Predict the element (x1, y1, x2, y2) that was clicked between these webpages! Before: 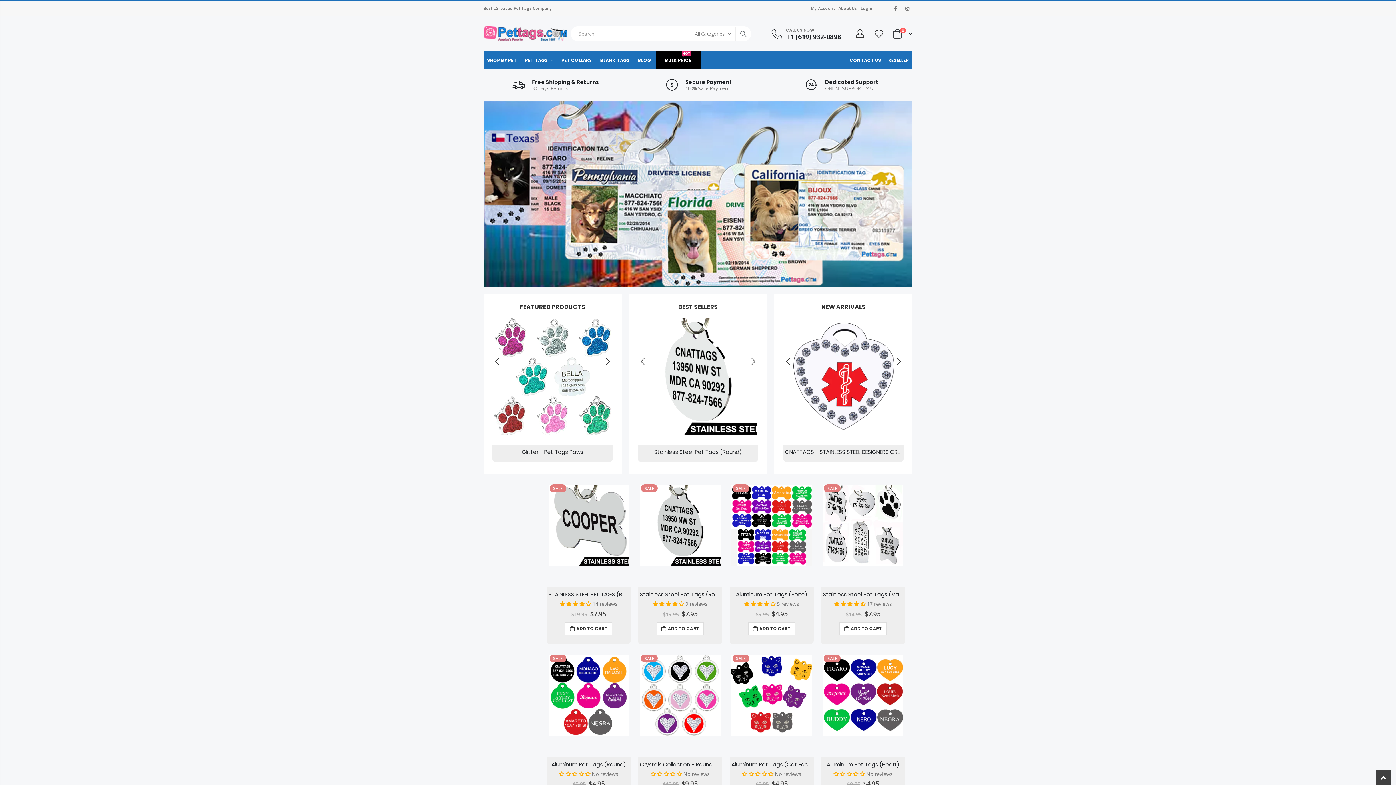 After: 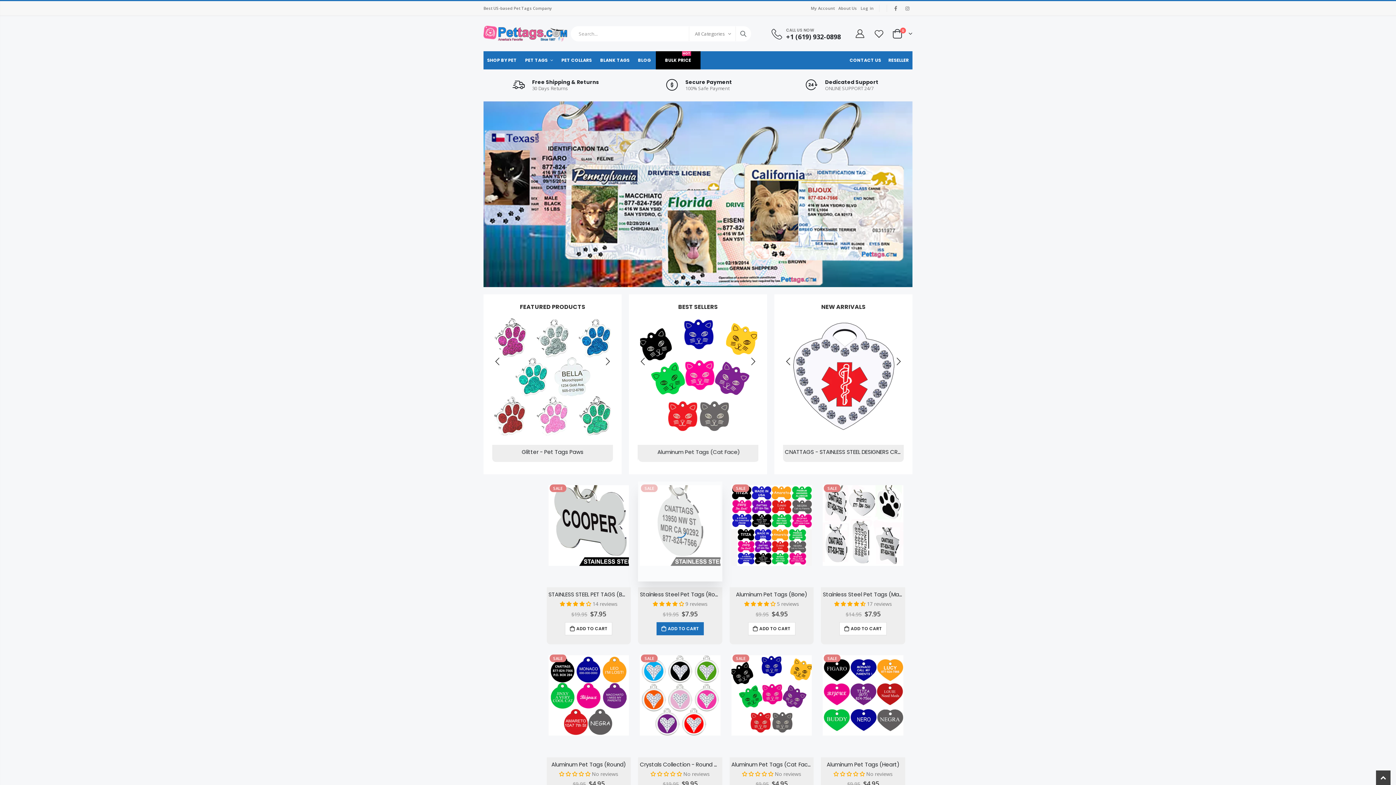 Action: label: ADD TO CART bbox: (656, 648, 703, 661)